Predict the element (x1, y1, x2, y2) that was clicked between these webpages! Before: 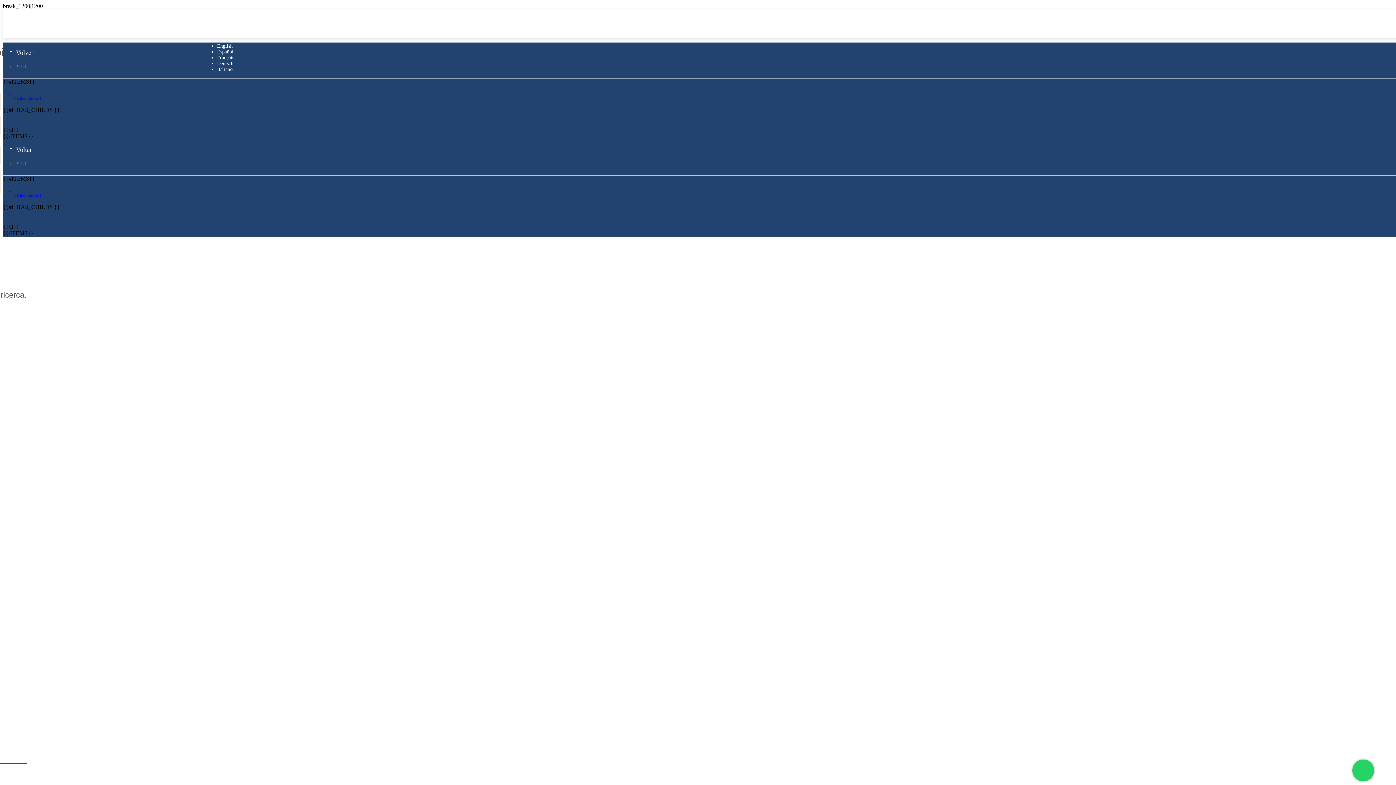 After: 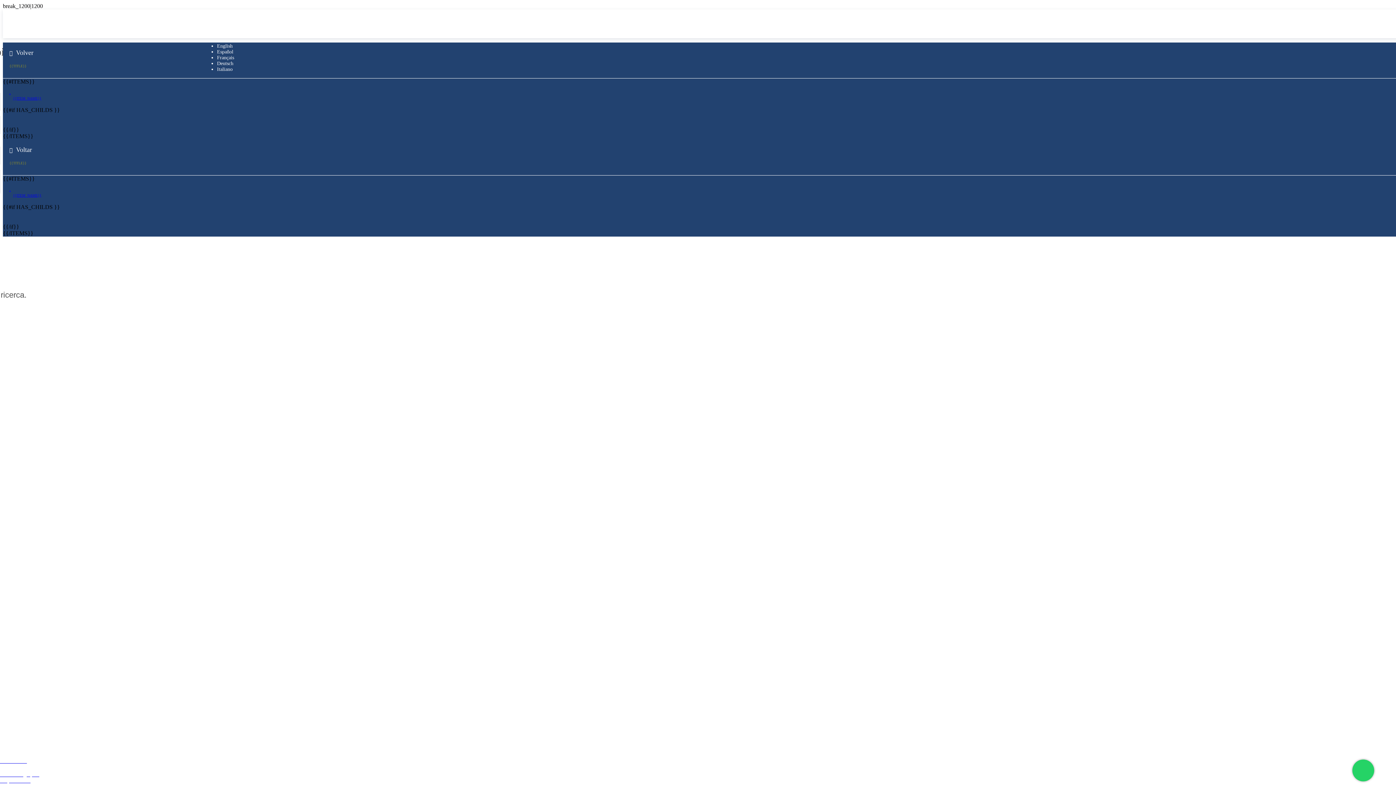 Action: bbox: (1352, 760, 1374, 781)